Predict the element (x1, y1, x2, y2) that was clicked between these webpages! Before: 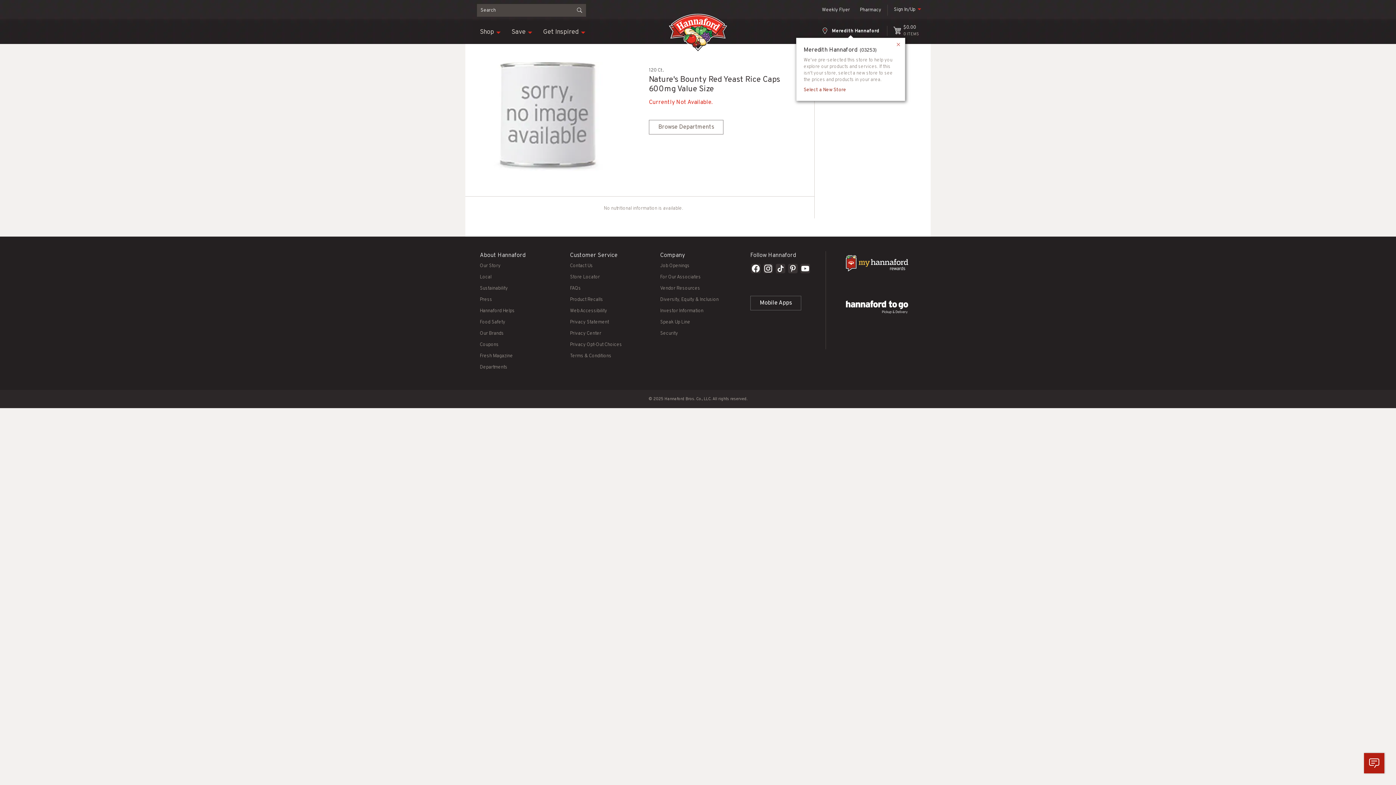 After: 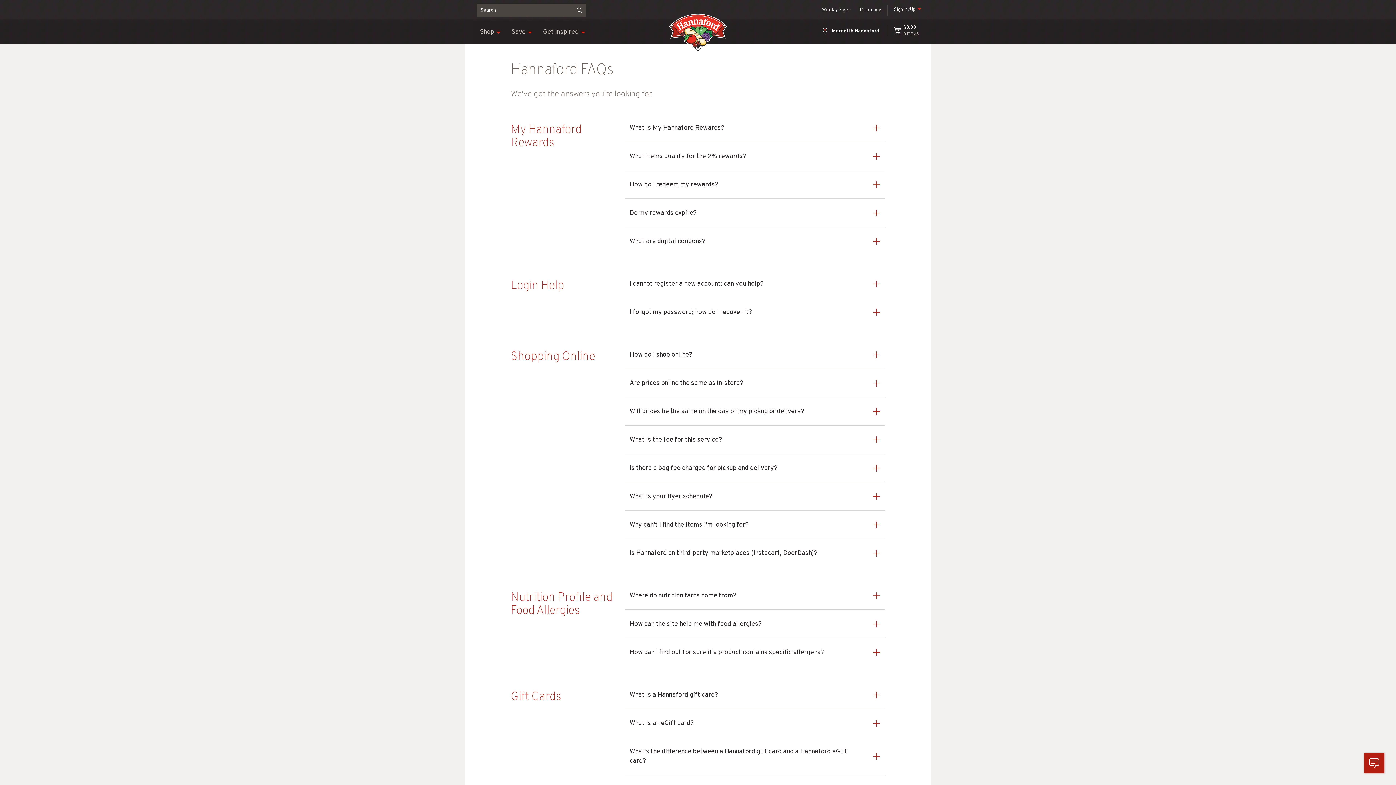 Action: label: FAQs bbox: (570, 285, 581, 291)